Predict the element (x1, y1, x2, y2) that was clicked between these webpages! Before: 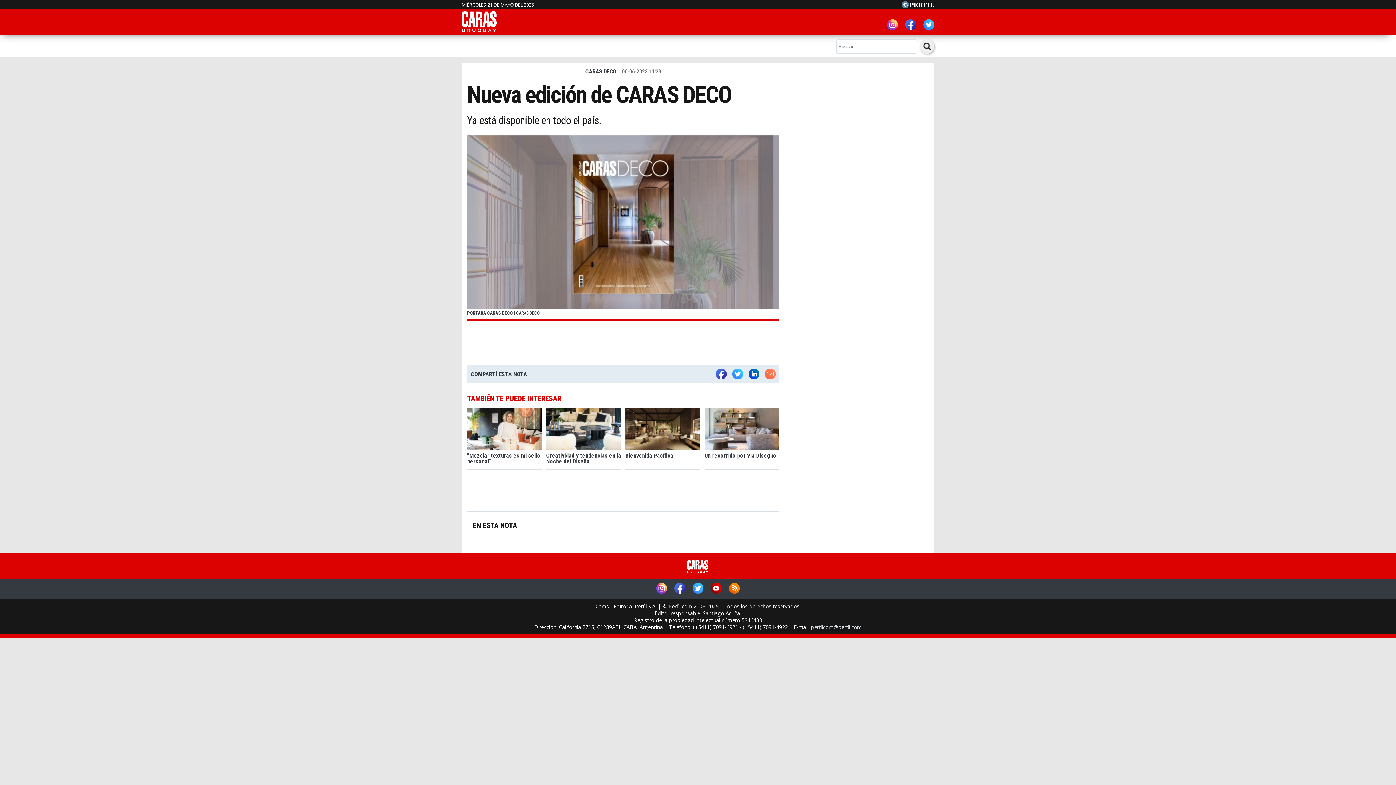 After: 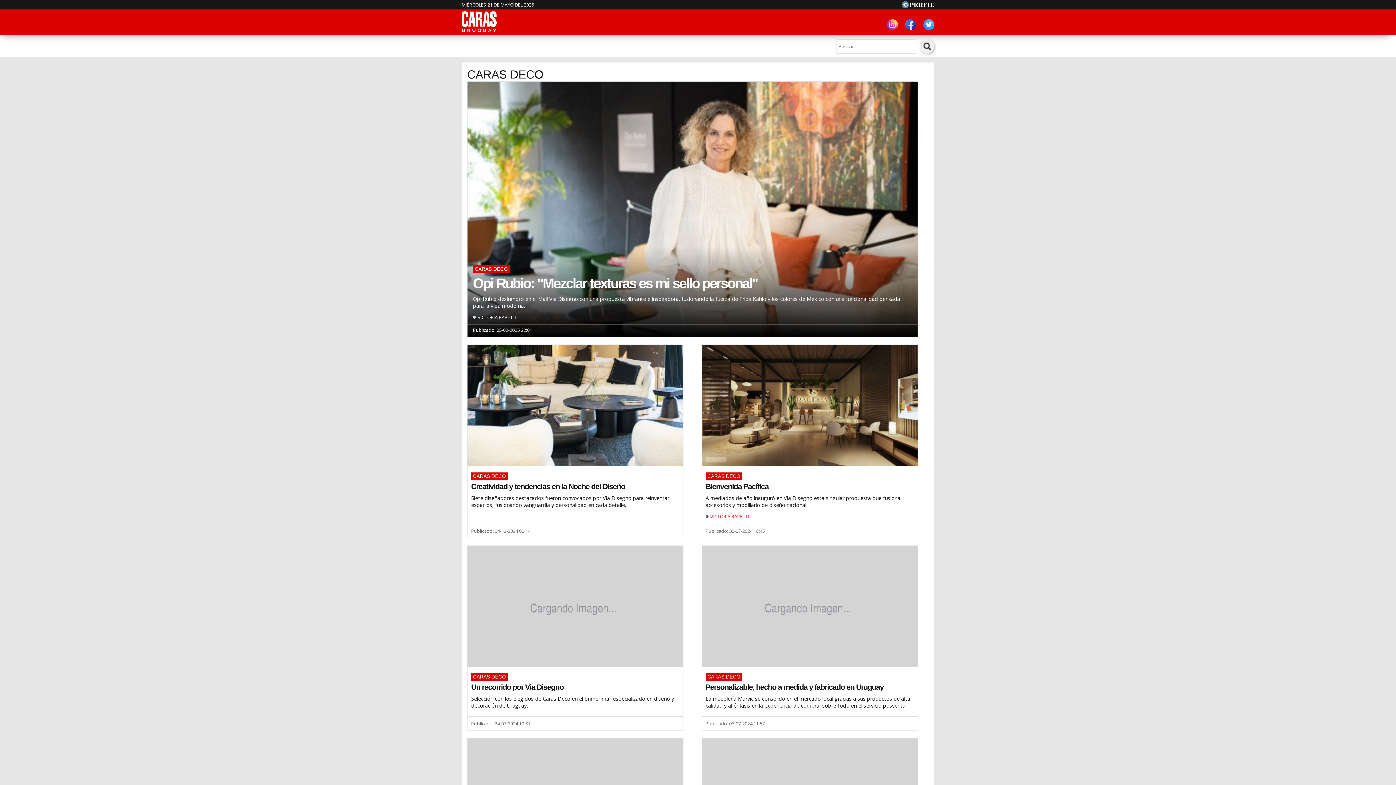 Action: bbox: (585, 68, 616, 74) label: CARAS DECO